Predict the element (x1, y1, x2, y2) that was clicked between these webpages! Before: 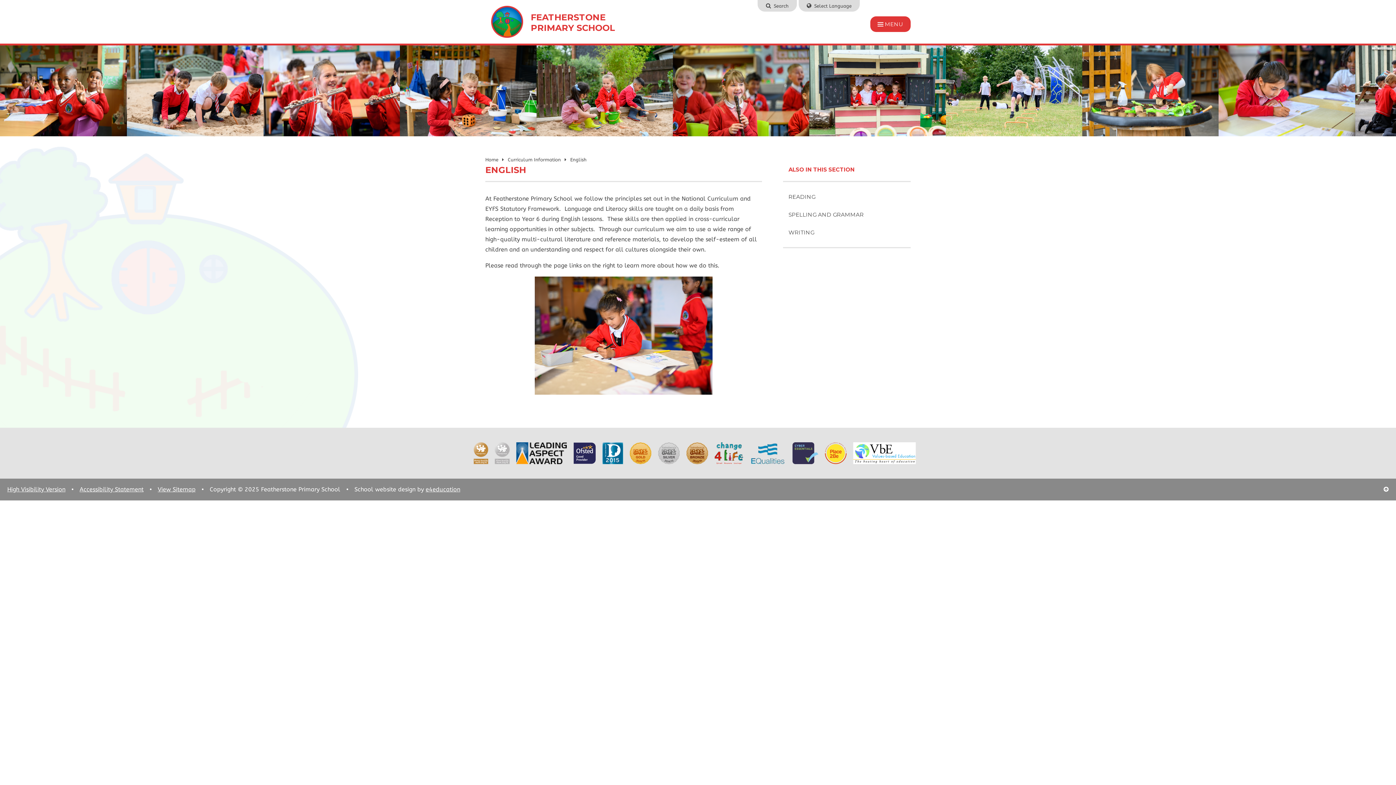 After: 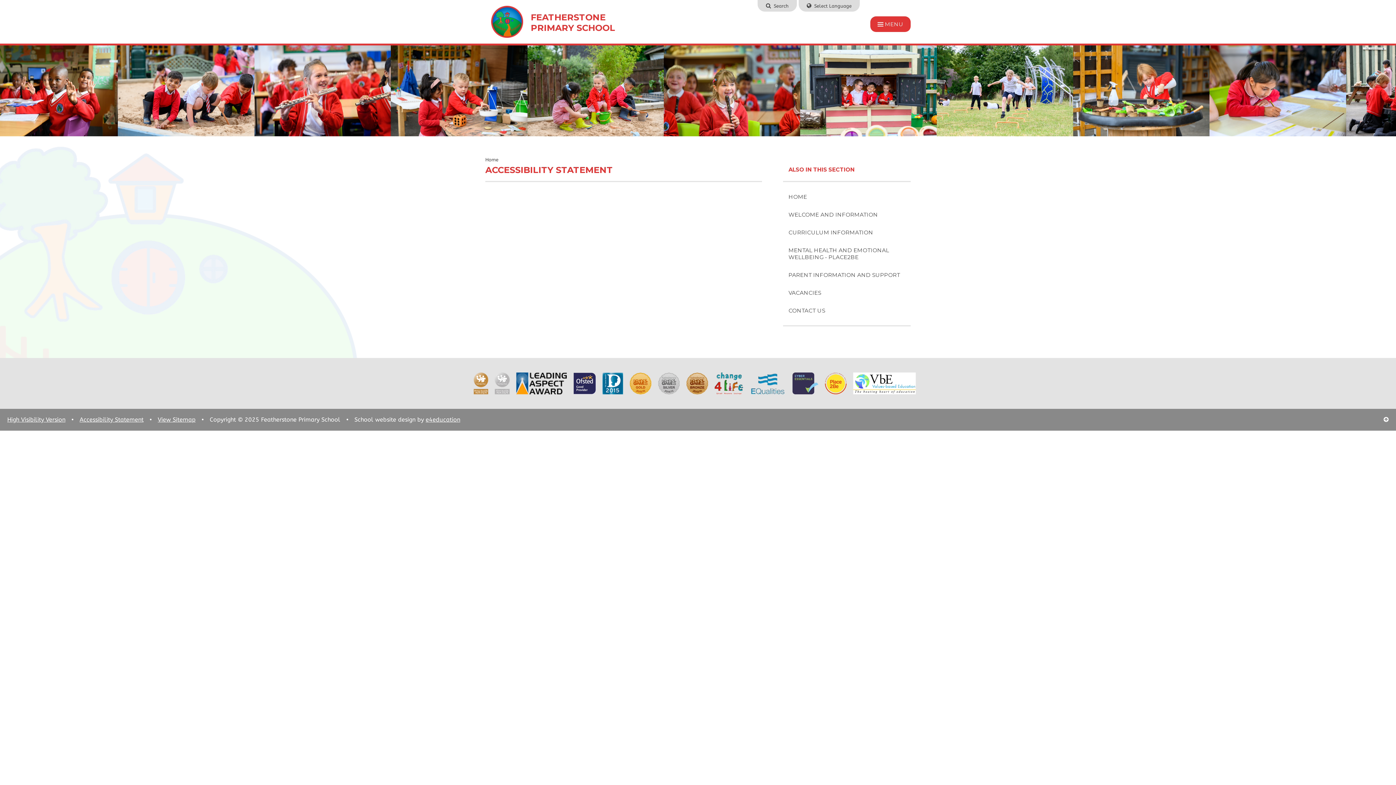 Action: label: Accessibility Statement bbox: (79, 486, 143, 493)